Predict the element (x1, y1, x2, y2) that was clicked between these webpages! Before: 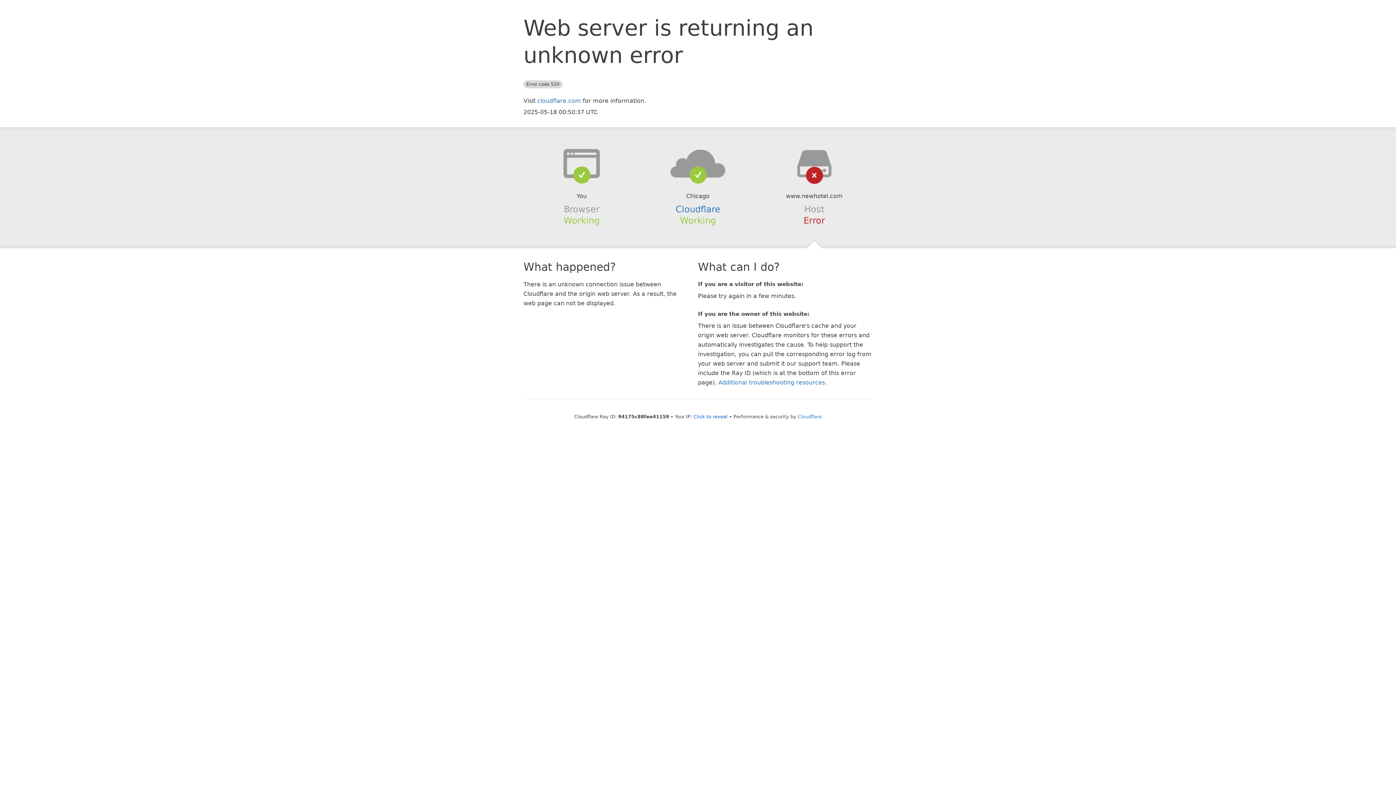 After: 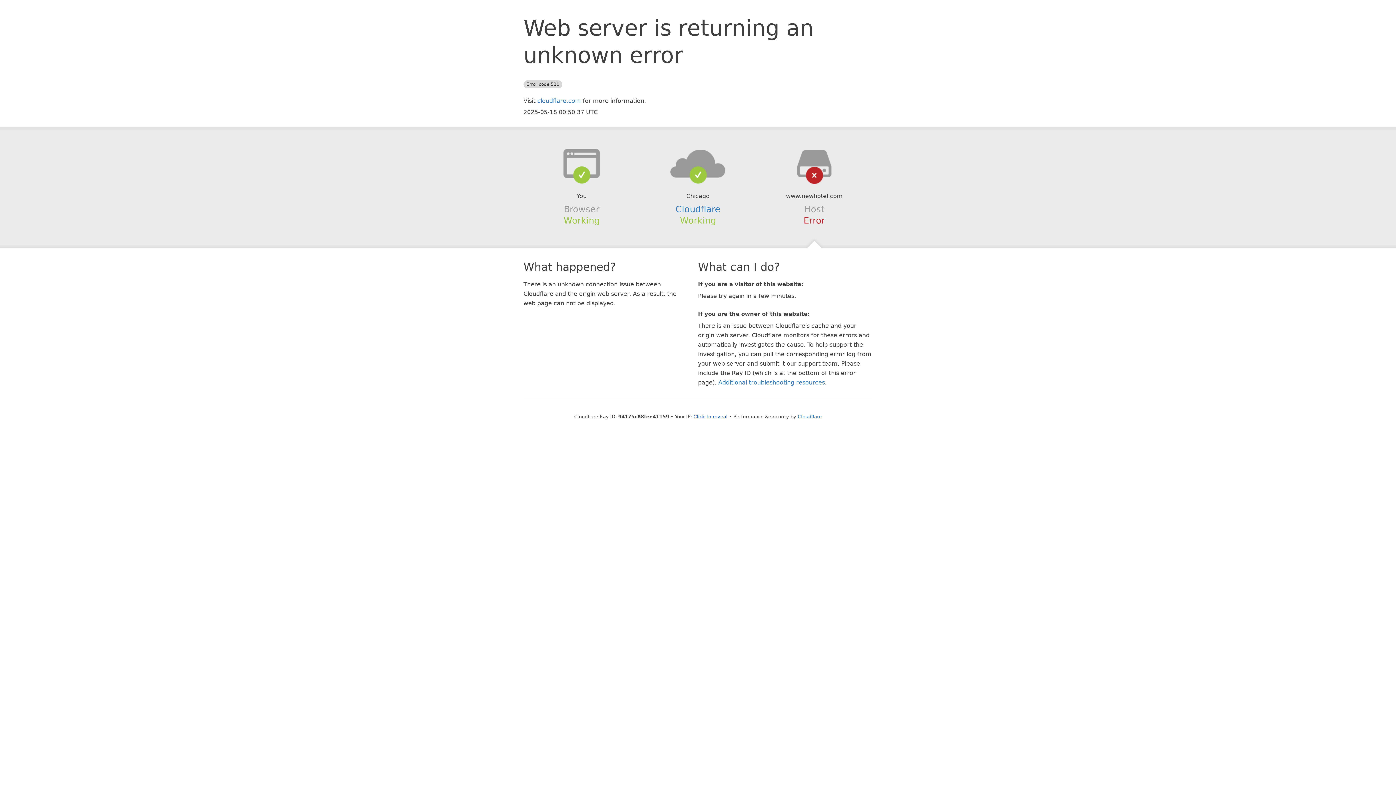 Action: bbox: (639, 148, 756, 178)